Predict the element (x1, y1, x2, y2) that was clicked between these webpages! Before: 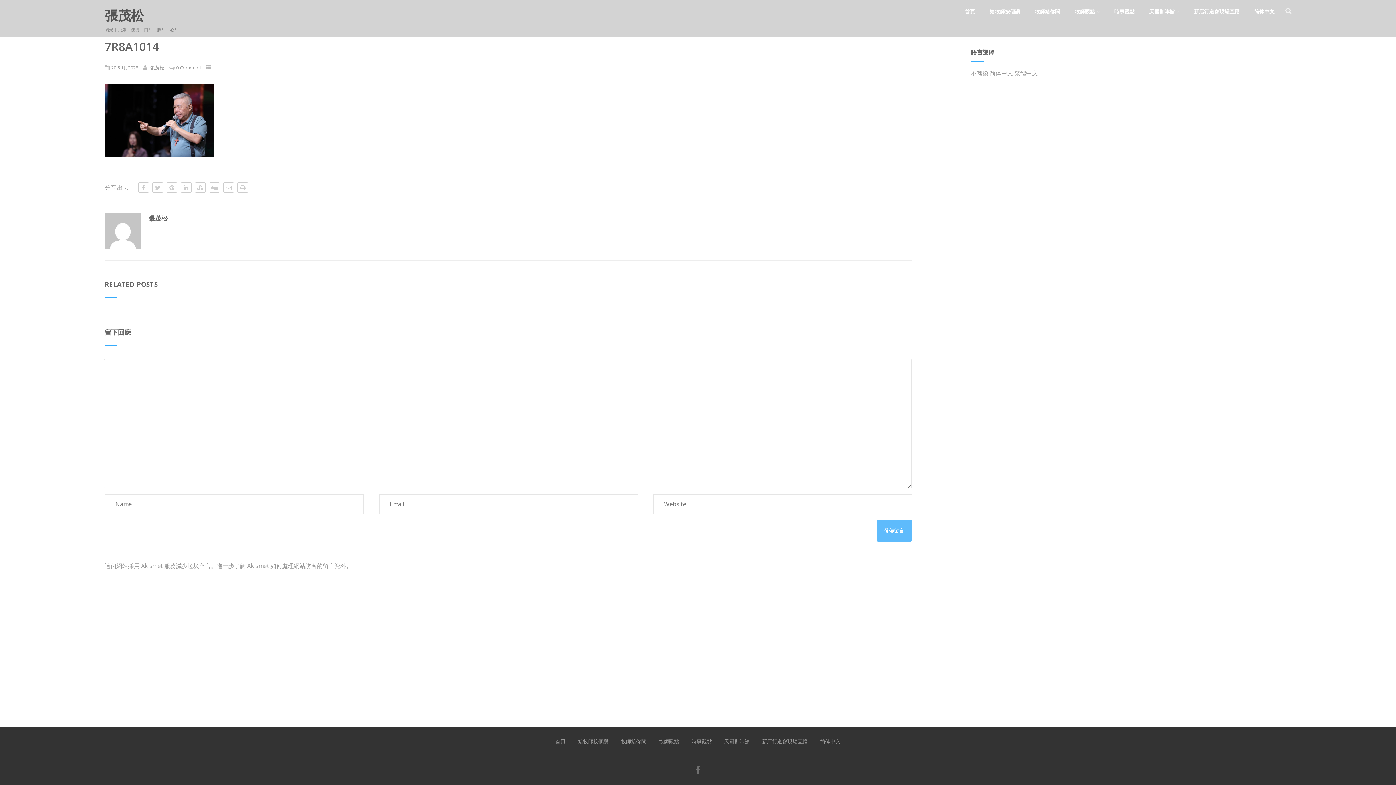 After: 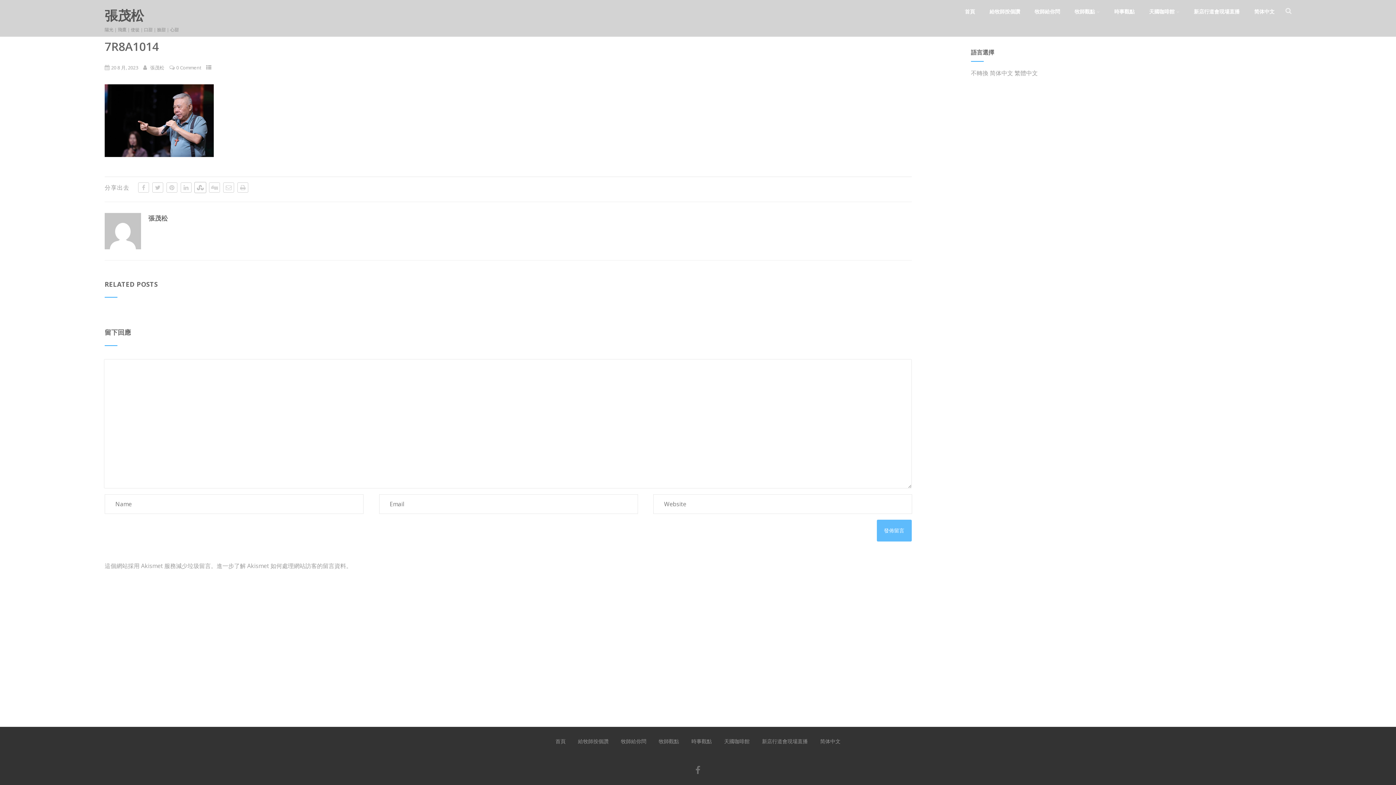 Action: bbox: (194, 182, 205, 192)